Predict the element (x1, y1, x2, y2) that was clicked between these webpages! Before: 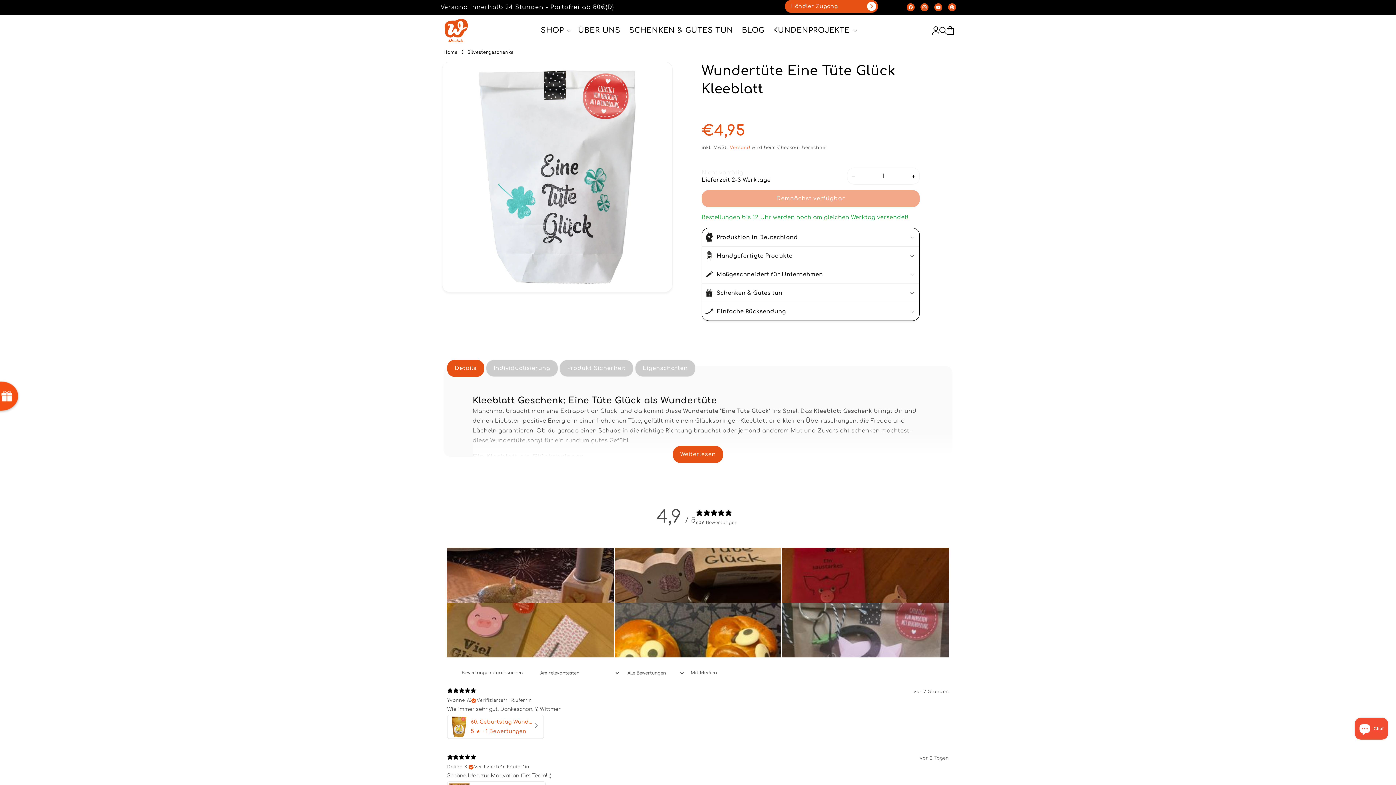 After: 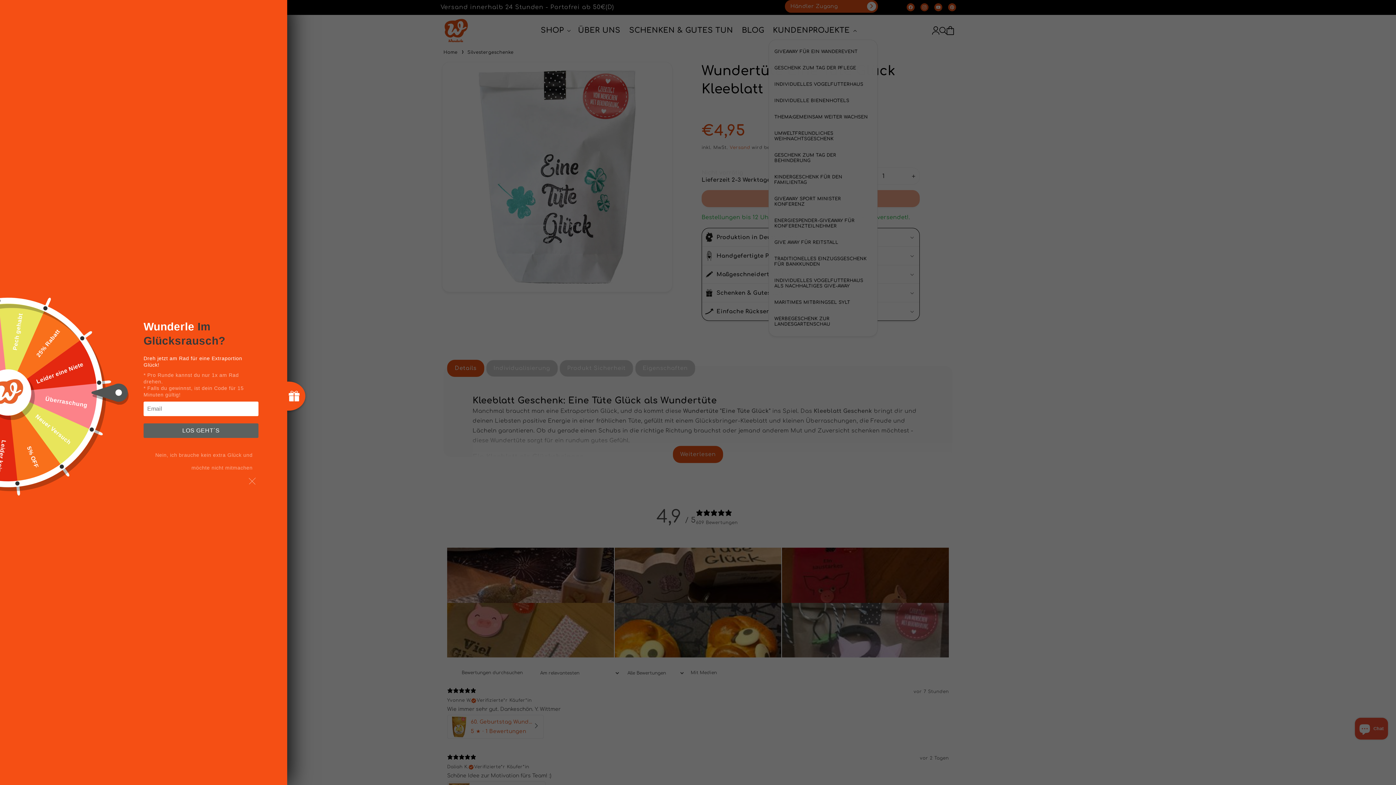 Action: label: KUNDENPROJEKTE bbox: (768, 21, 859, 39)